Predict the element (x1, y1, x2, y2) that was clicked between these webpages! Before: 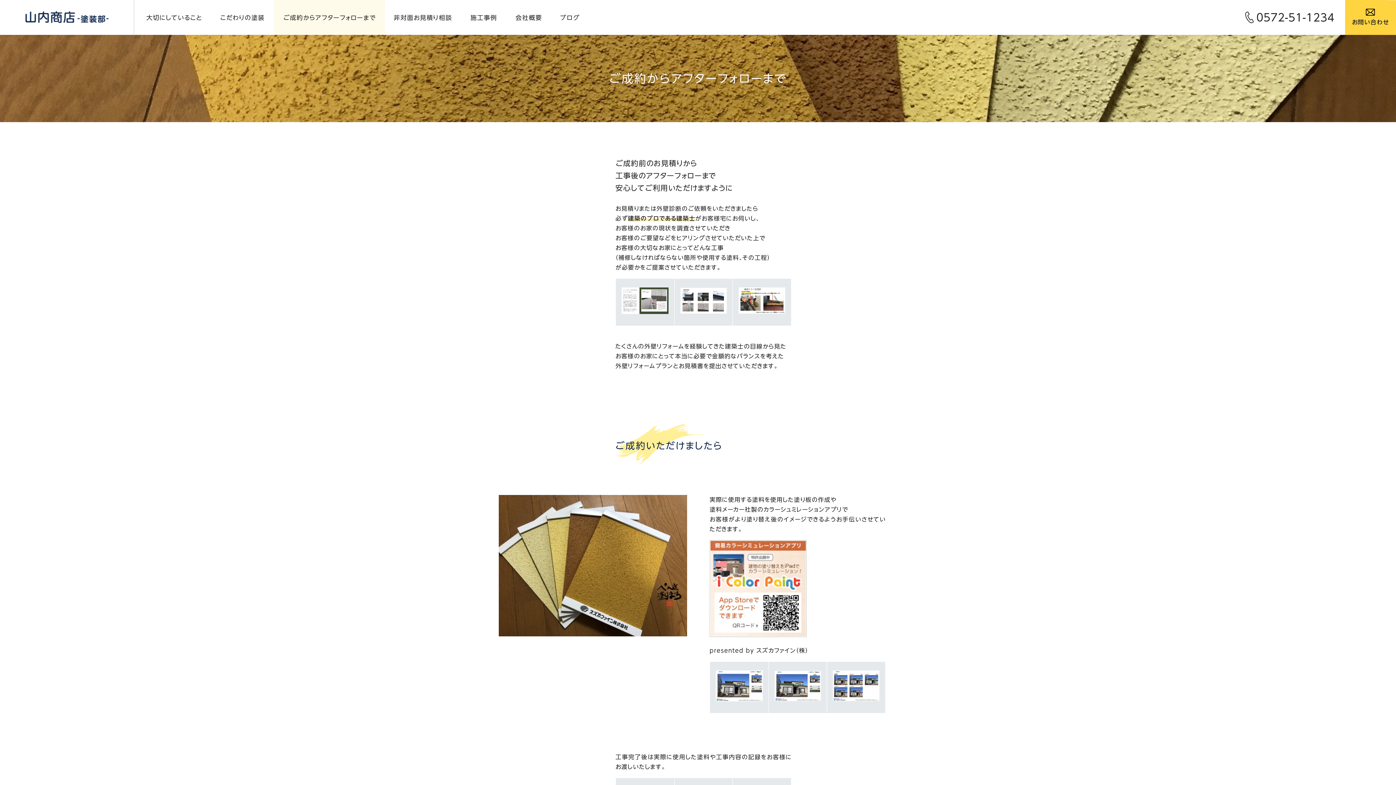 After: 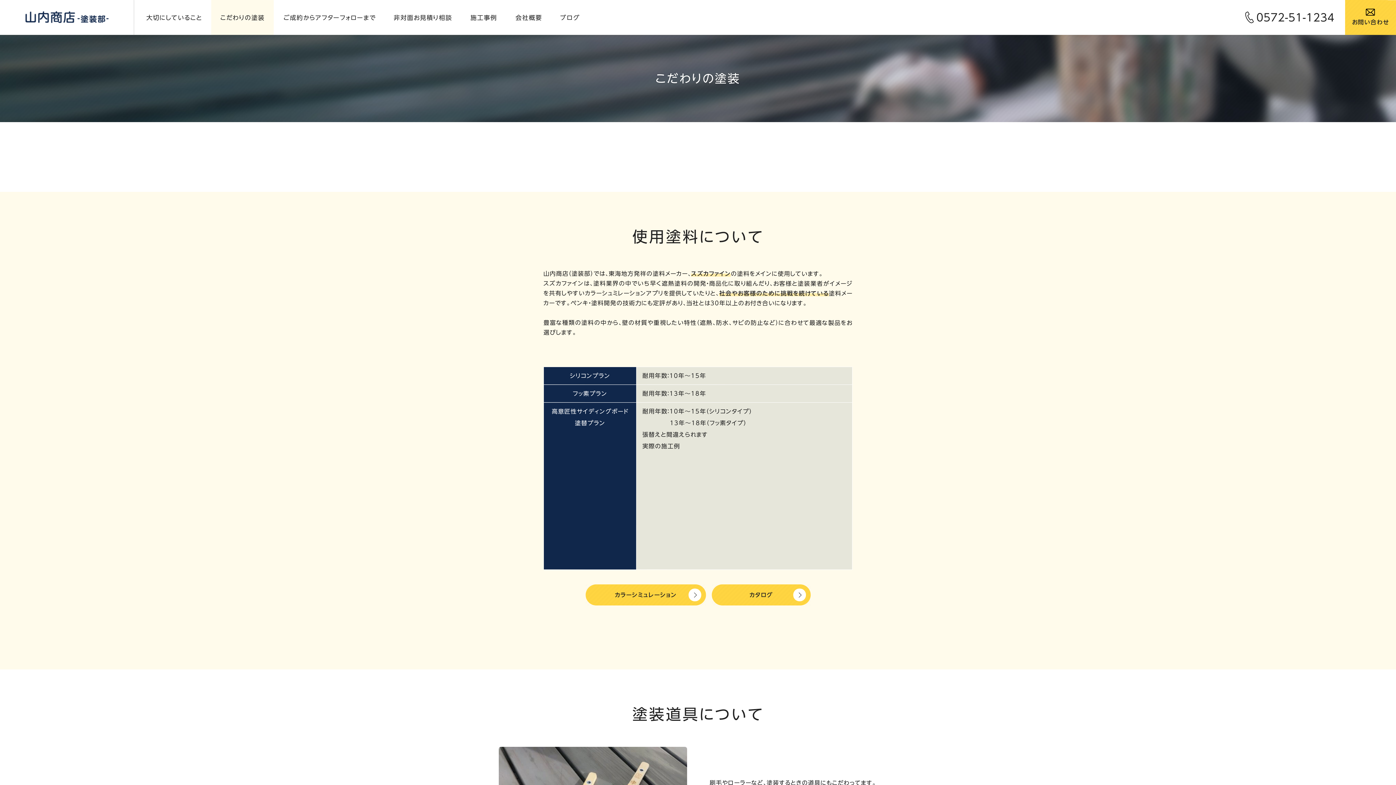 Action: bbox: (211, 0, 274, 34) label: こだわりの塗装